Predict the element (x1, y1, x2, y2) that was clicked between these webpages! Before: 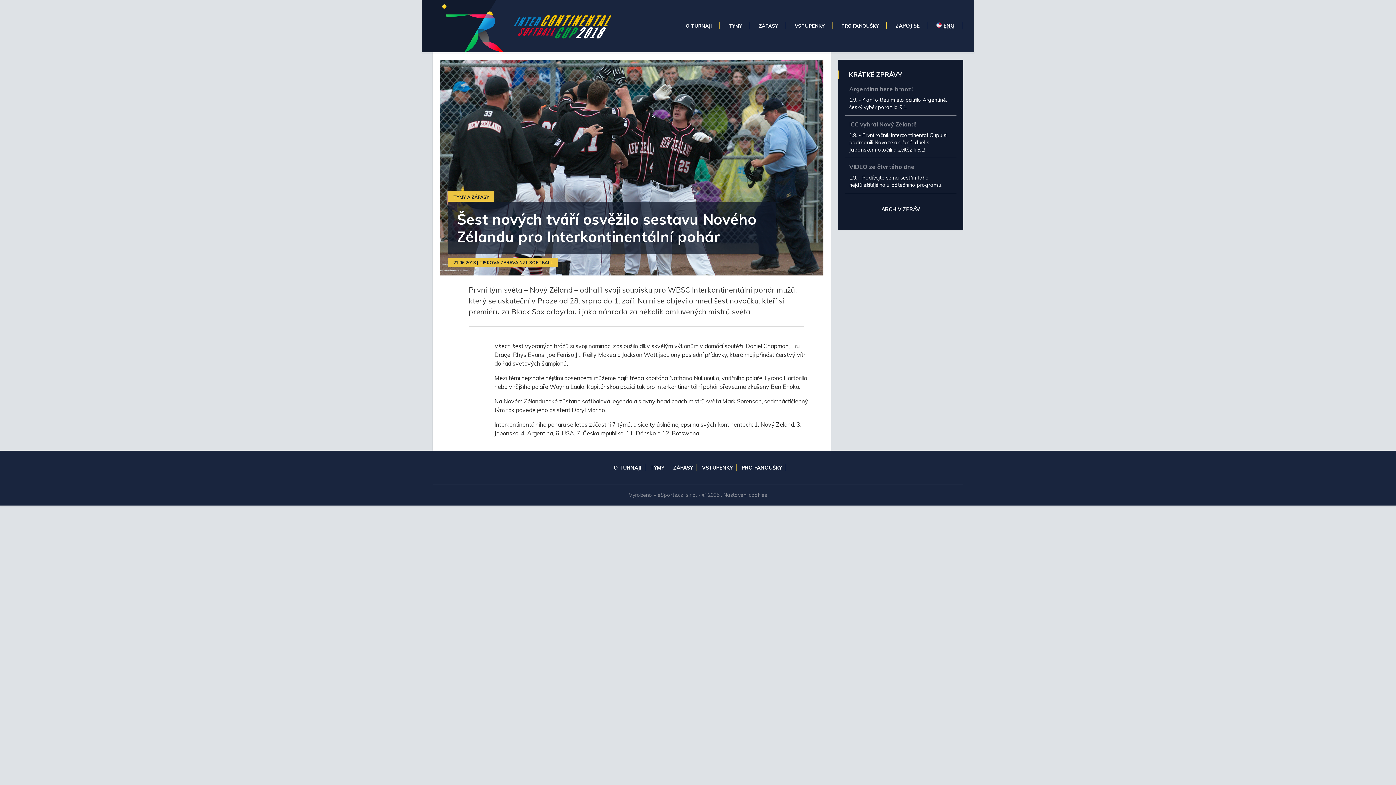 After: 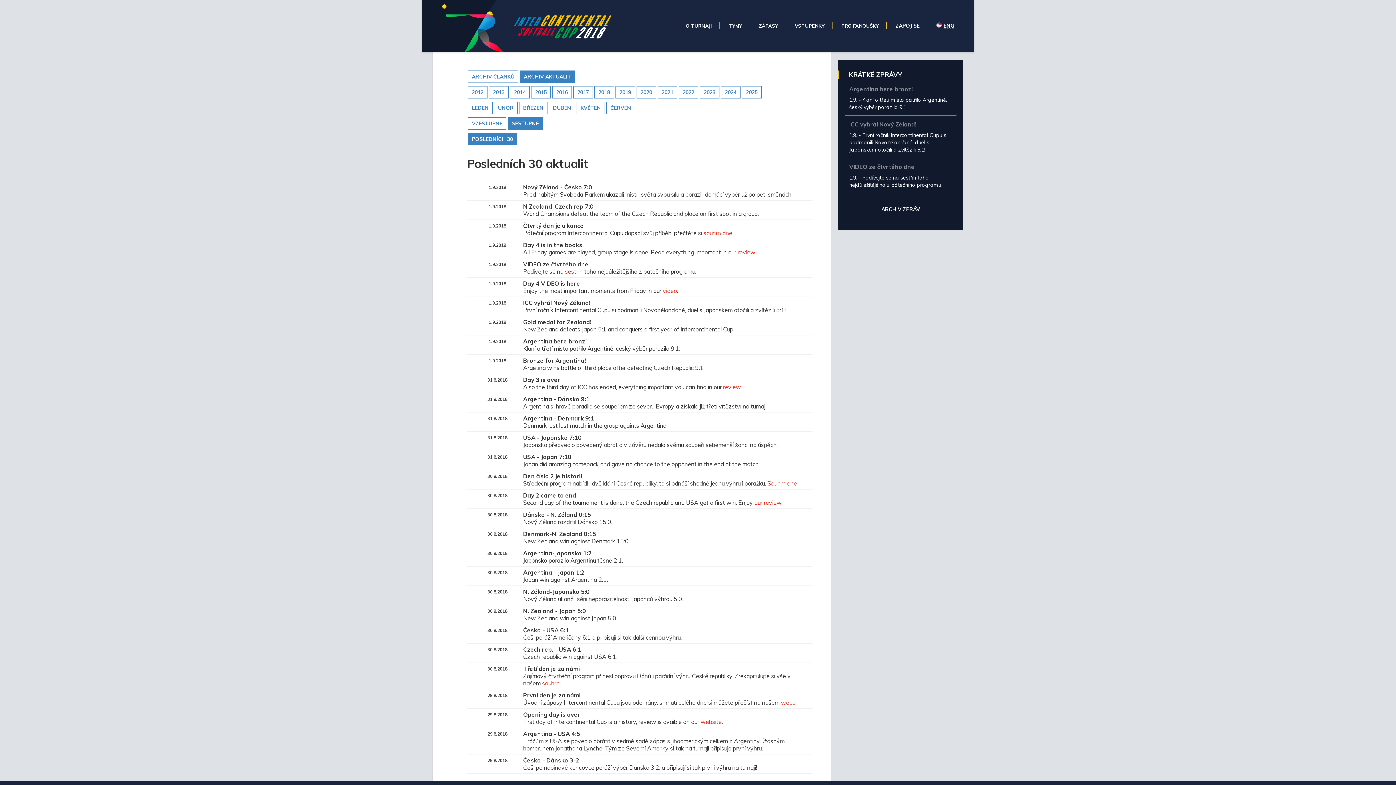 Action: label: ARCHIV ZPRÁV bbox: (881, 207, 920, 212)